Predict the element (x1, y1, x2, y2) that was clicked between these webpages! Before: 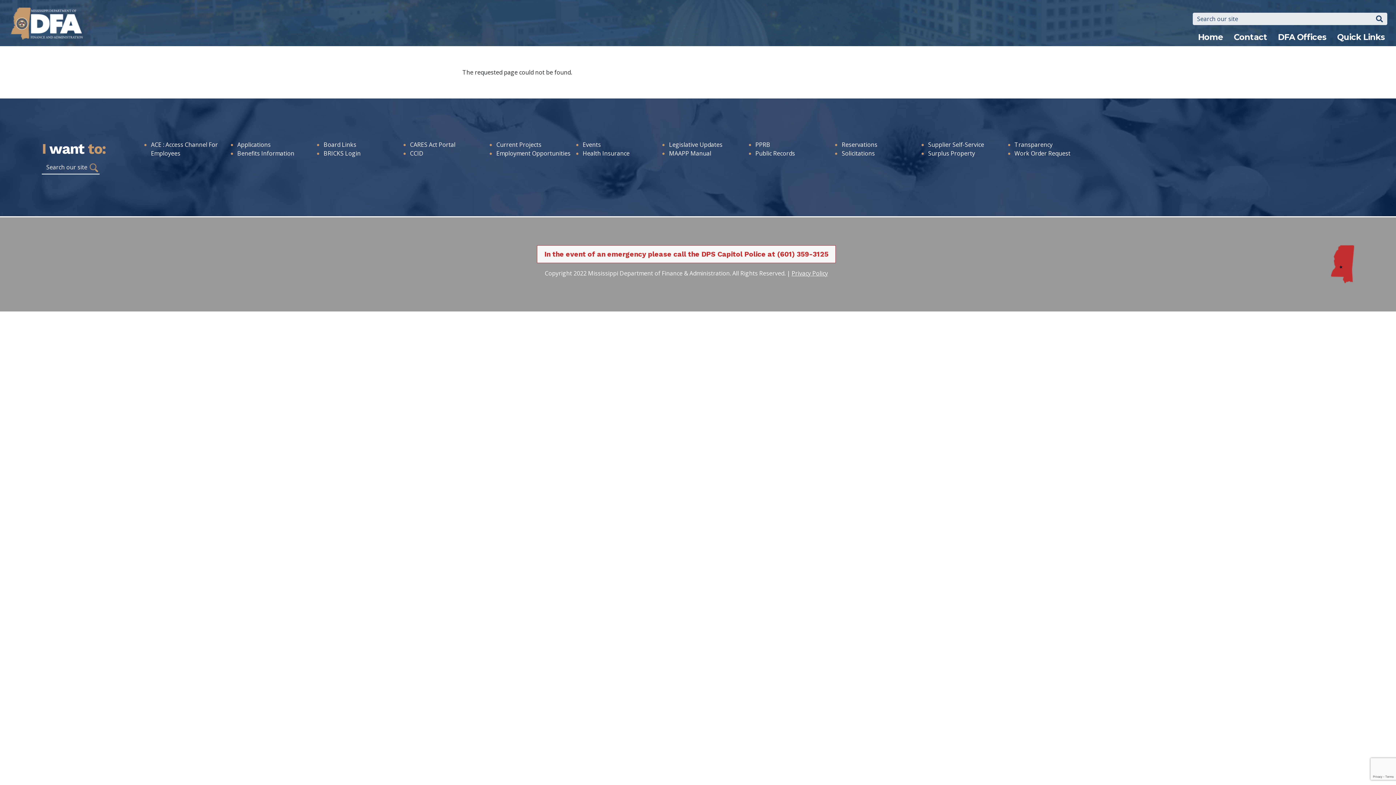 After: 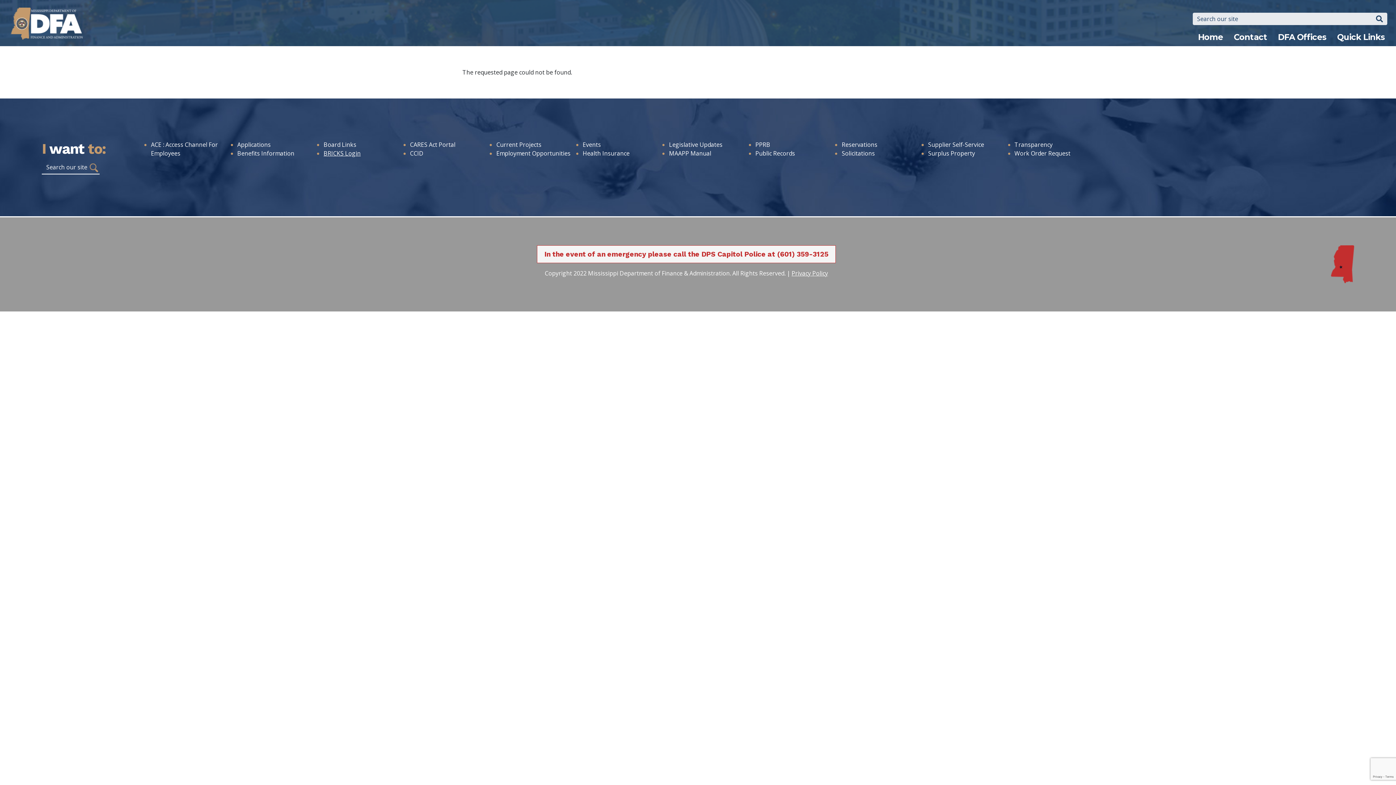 Action: bbox: (323, 149, 404, 157) label: BRICKS Login